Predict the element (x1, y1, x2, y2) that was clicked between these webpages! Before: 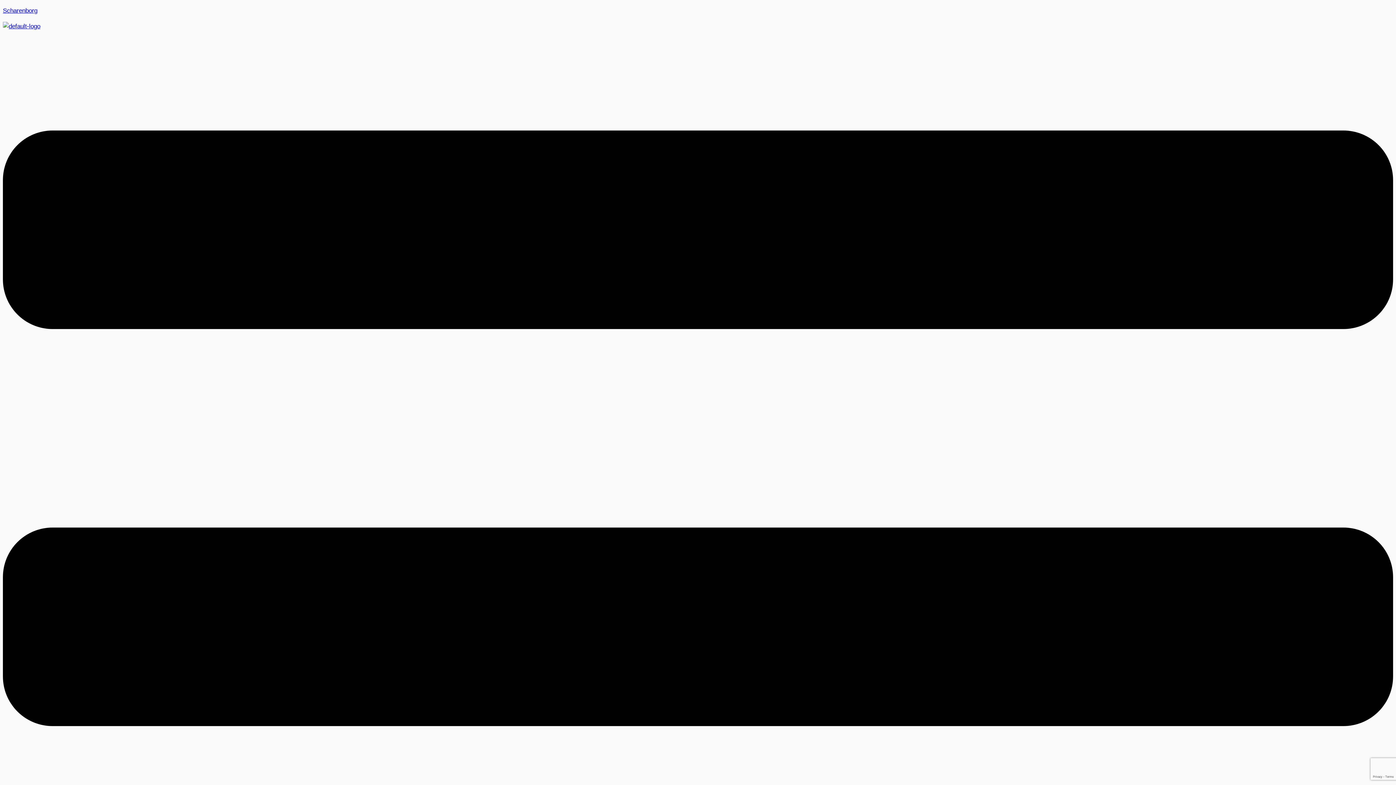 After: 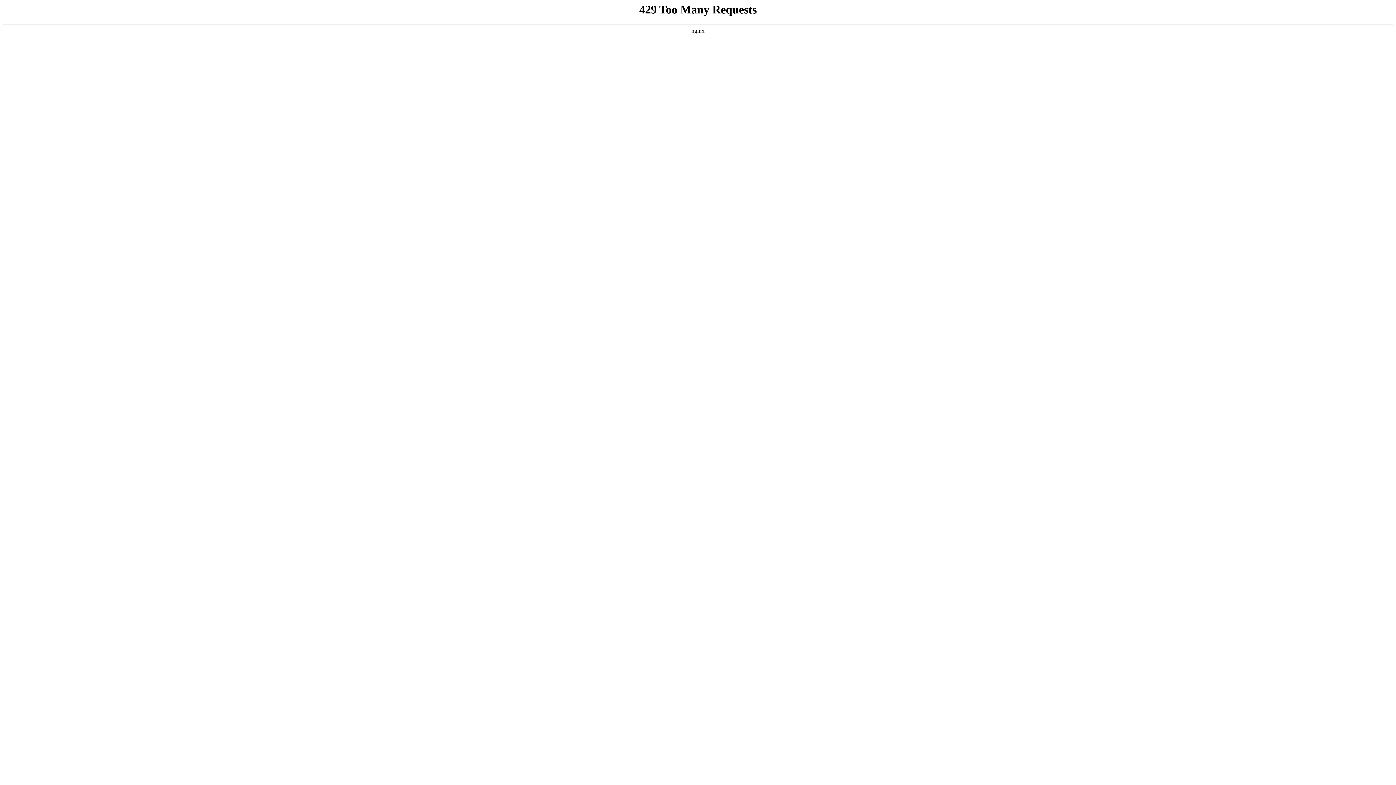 Action: bbox: (2, 21, 1393, 31)